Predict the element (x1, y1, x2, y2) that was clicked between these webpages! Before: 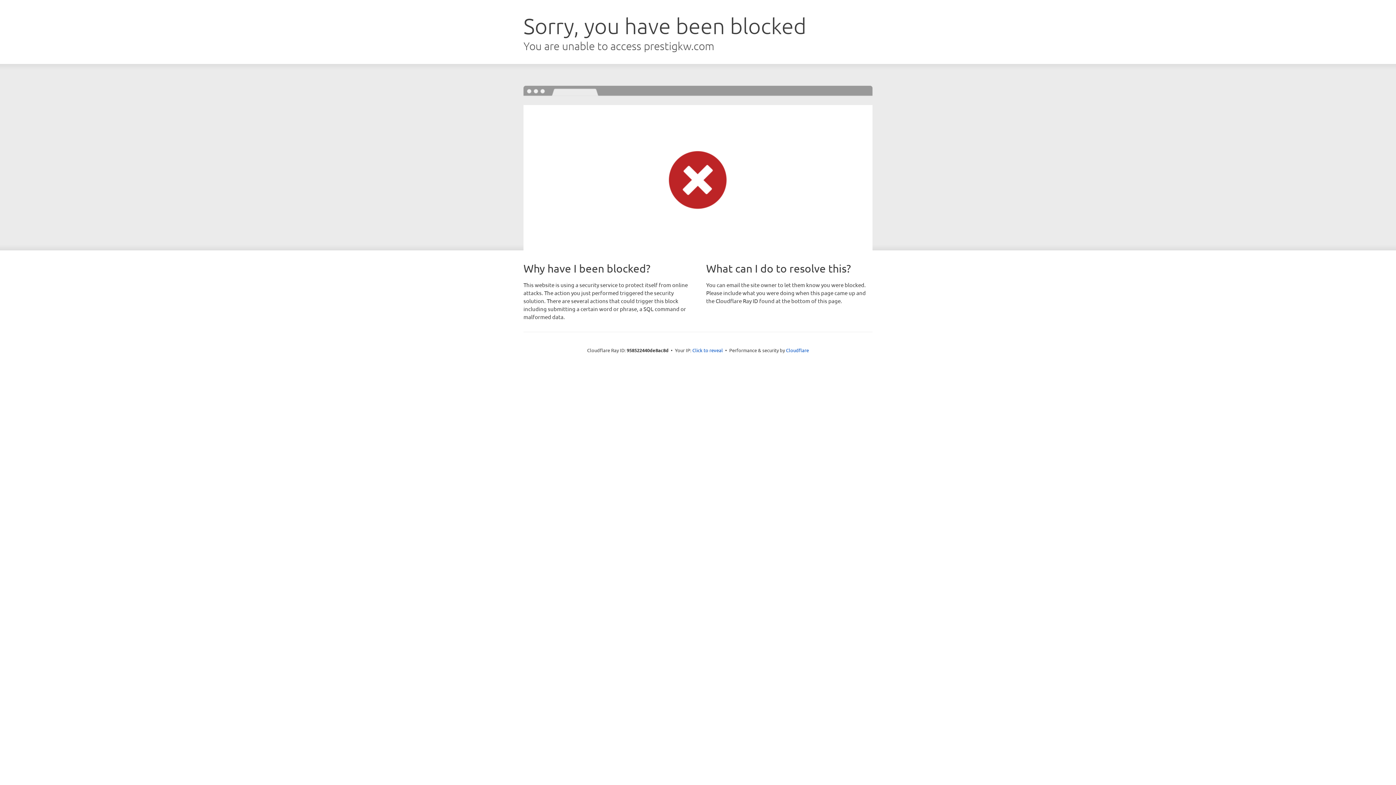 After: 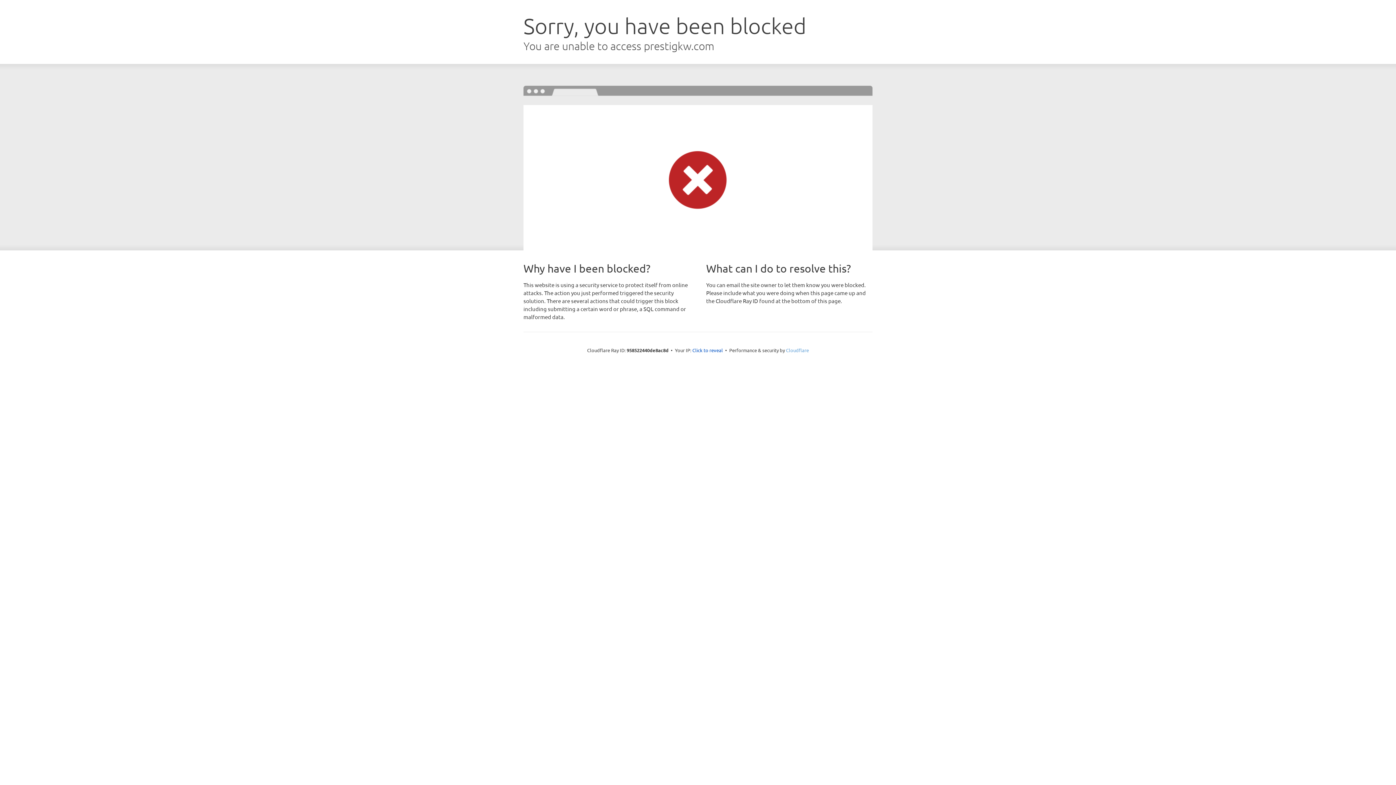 Action: label: Cloudflare bbox: (786, 347, 809, 353)